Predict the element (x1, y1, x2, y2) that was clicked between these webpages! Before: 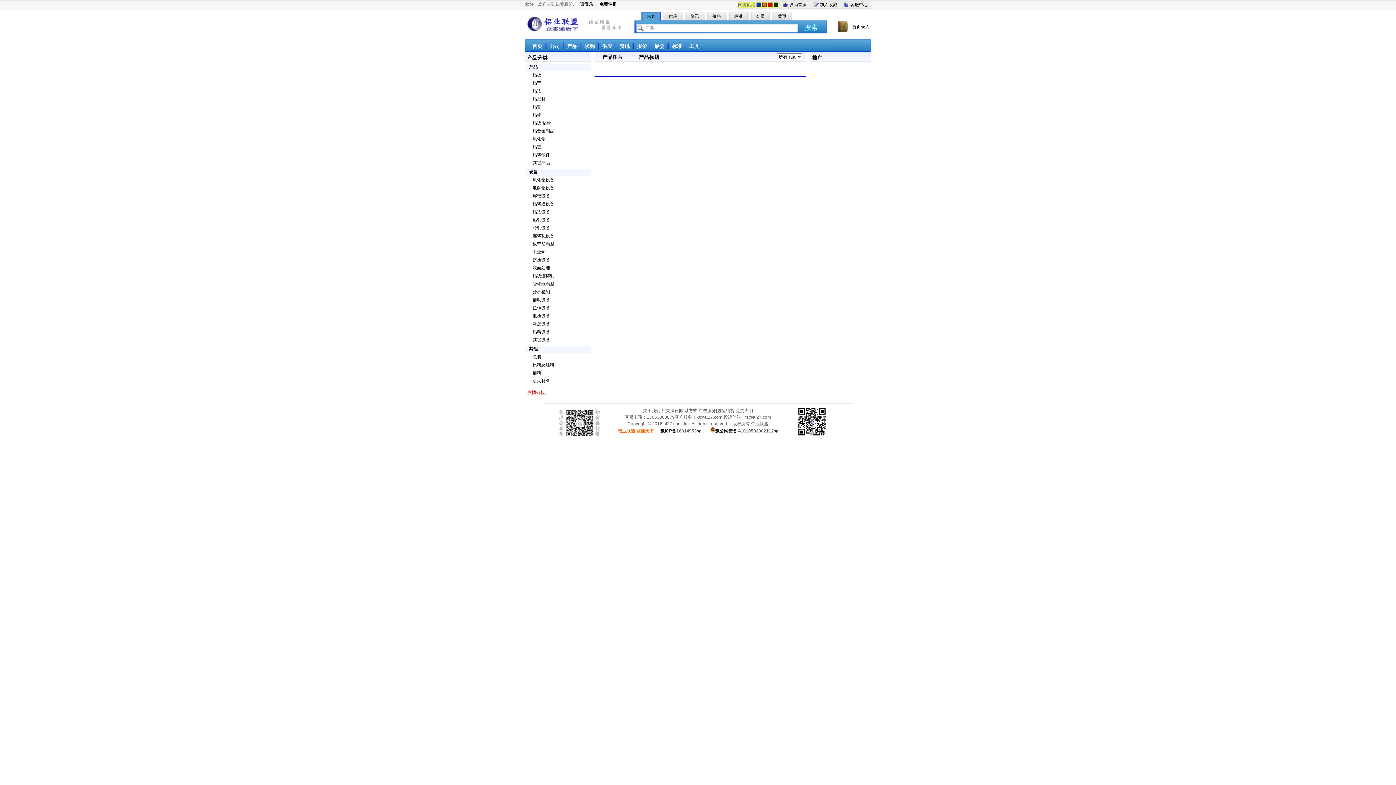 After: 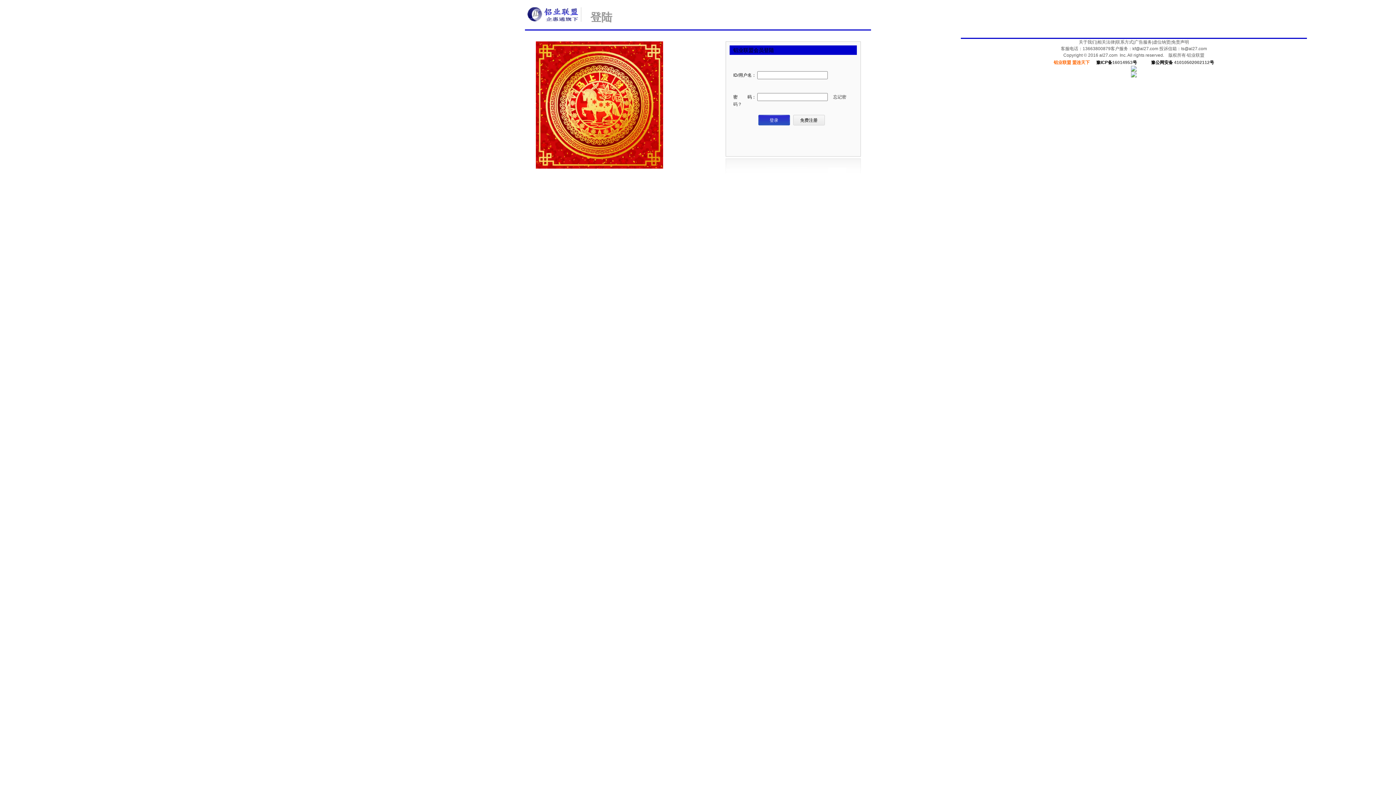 Action: bbox: (580, 1, 593, 6) label: 请登录